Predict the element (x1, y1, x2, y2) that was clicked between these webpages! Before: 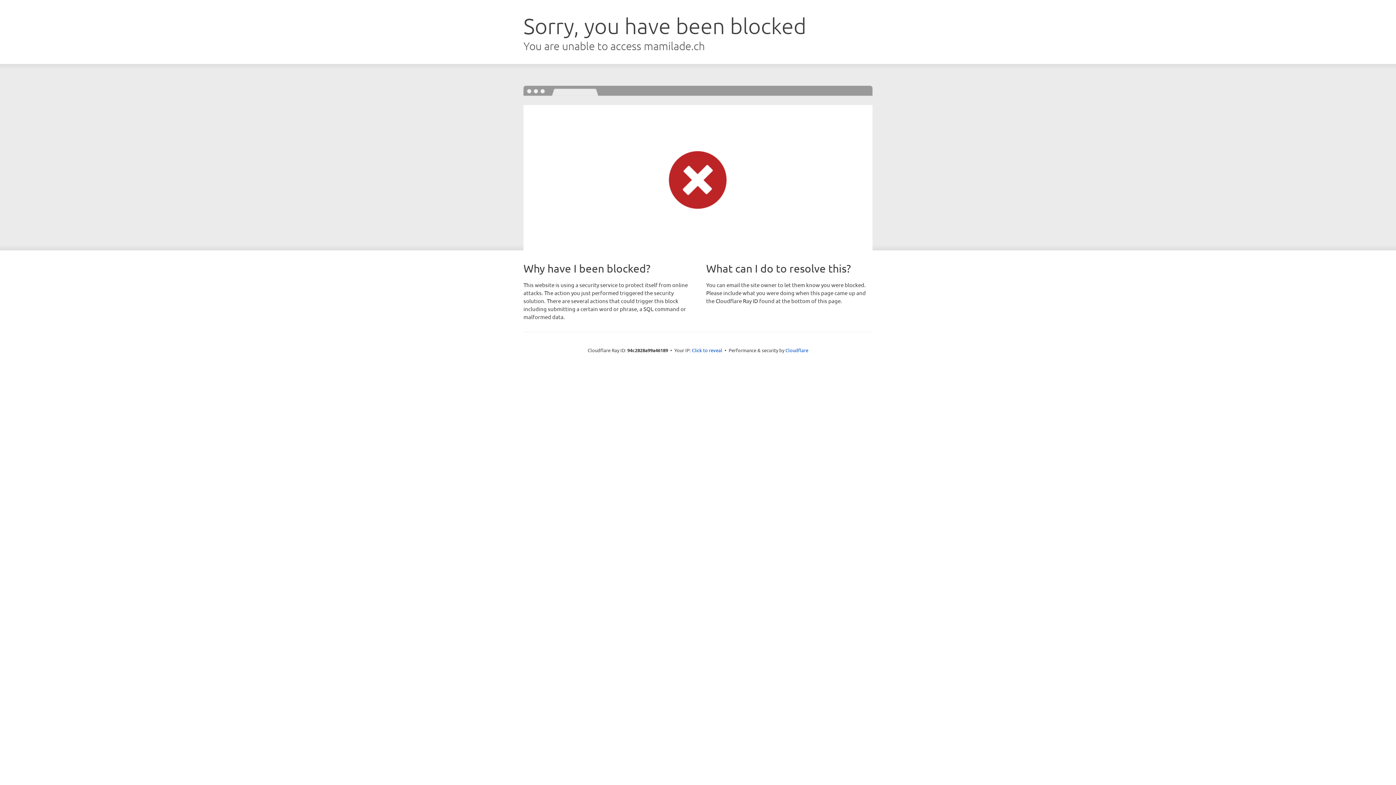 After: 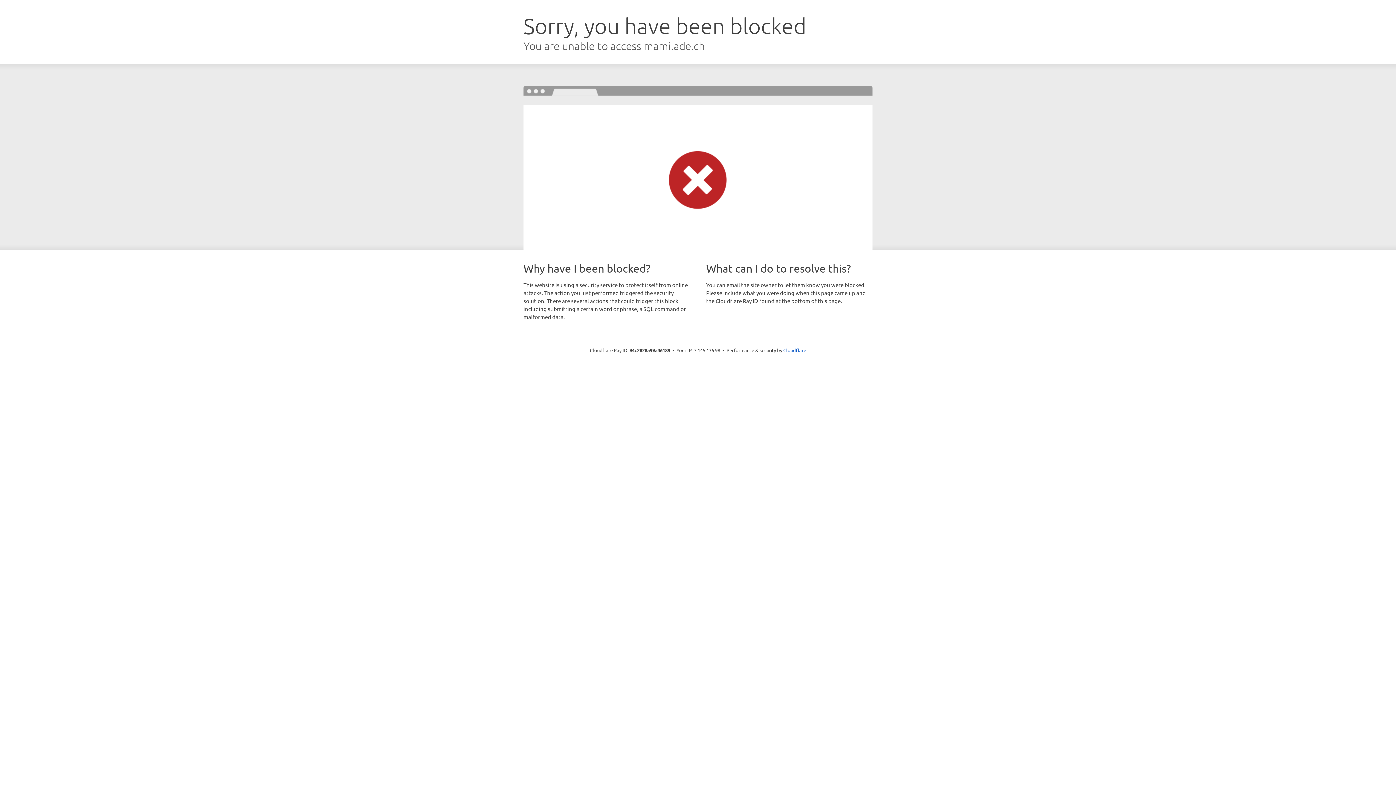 Action: bbox: (692, 346, 722, 353) label: Click to reveal